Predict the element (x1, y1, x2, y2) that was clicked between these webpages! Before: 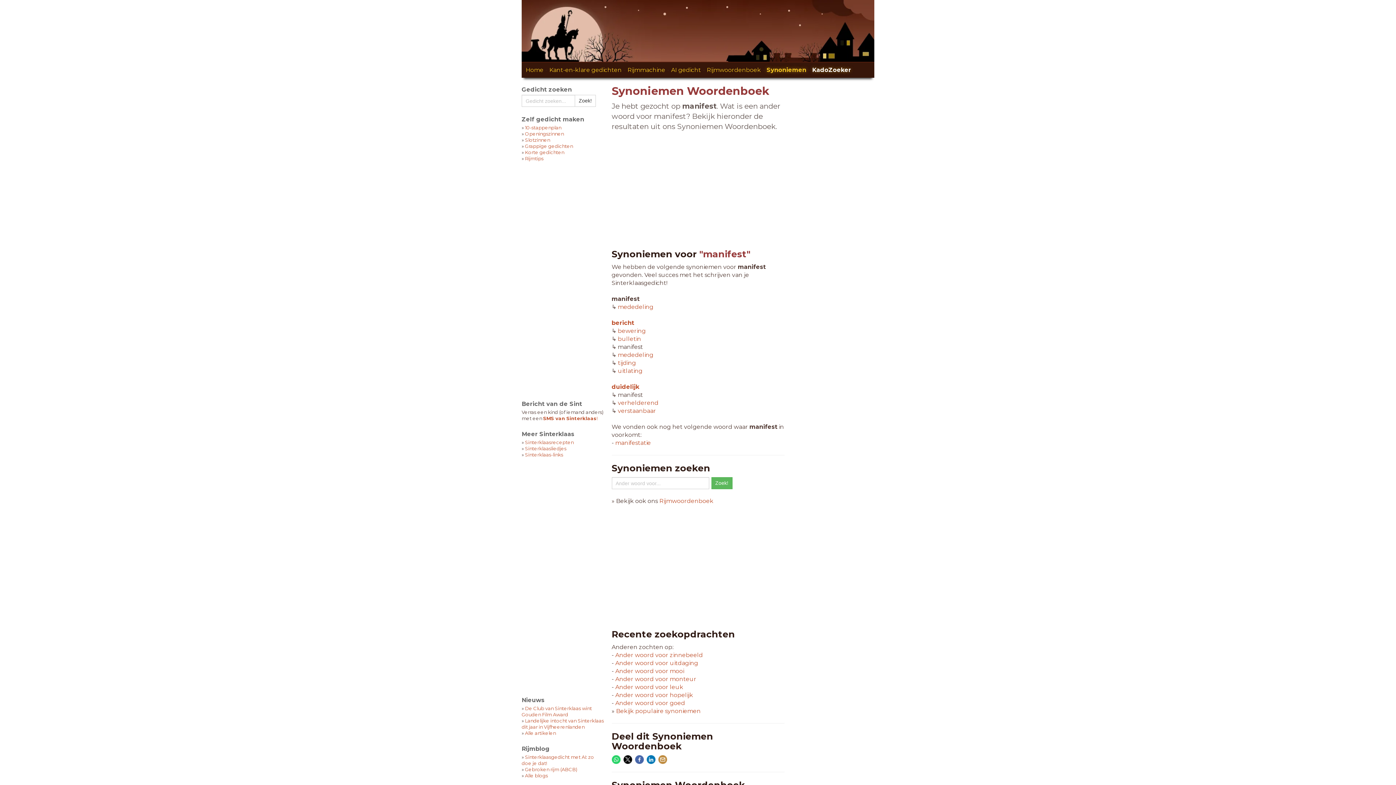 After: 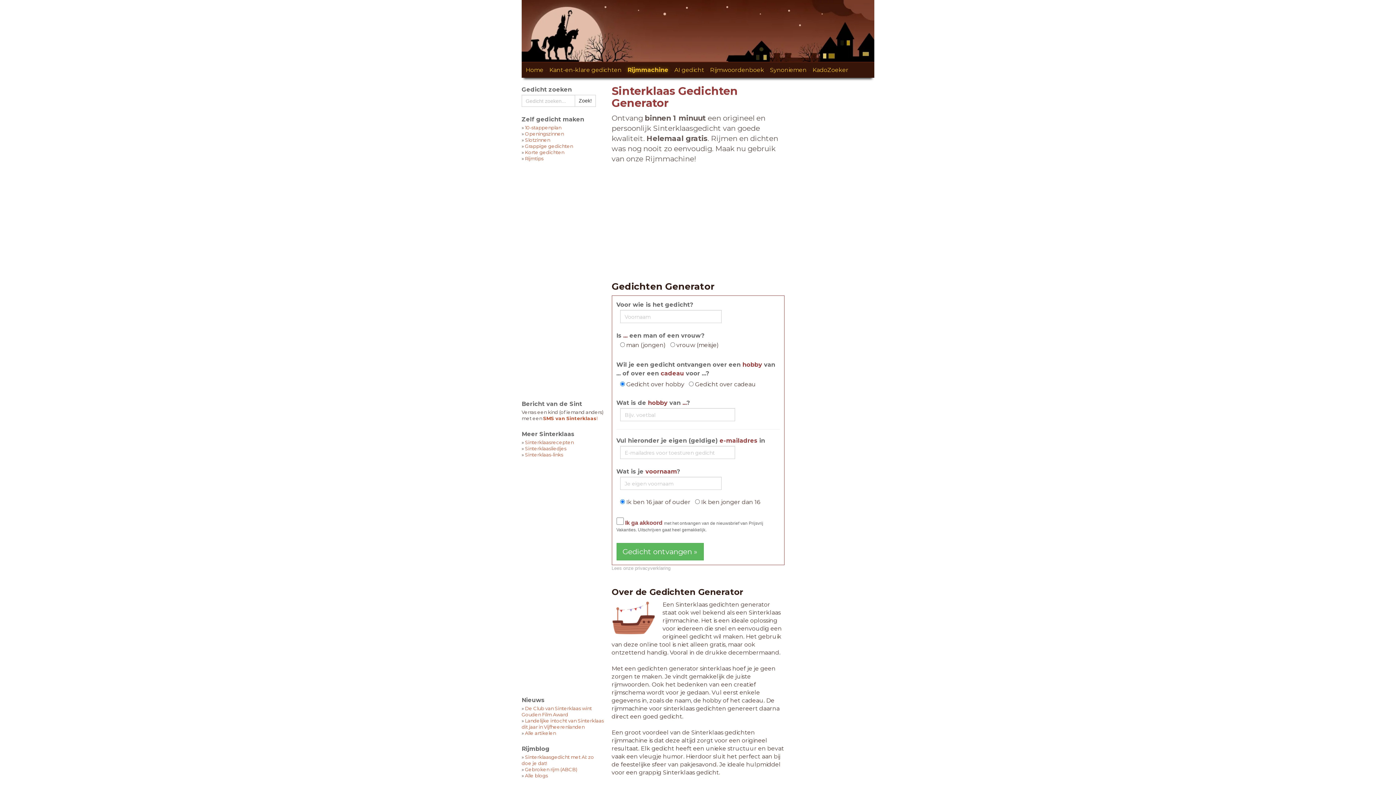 Action: label: Rijmmachine bbox: (627, 66, 665, 74)